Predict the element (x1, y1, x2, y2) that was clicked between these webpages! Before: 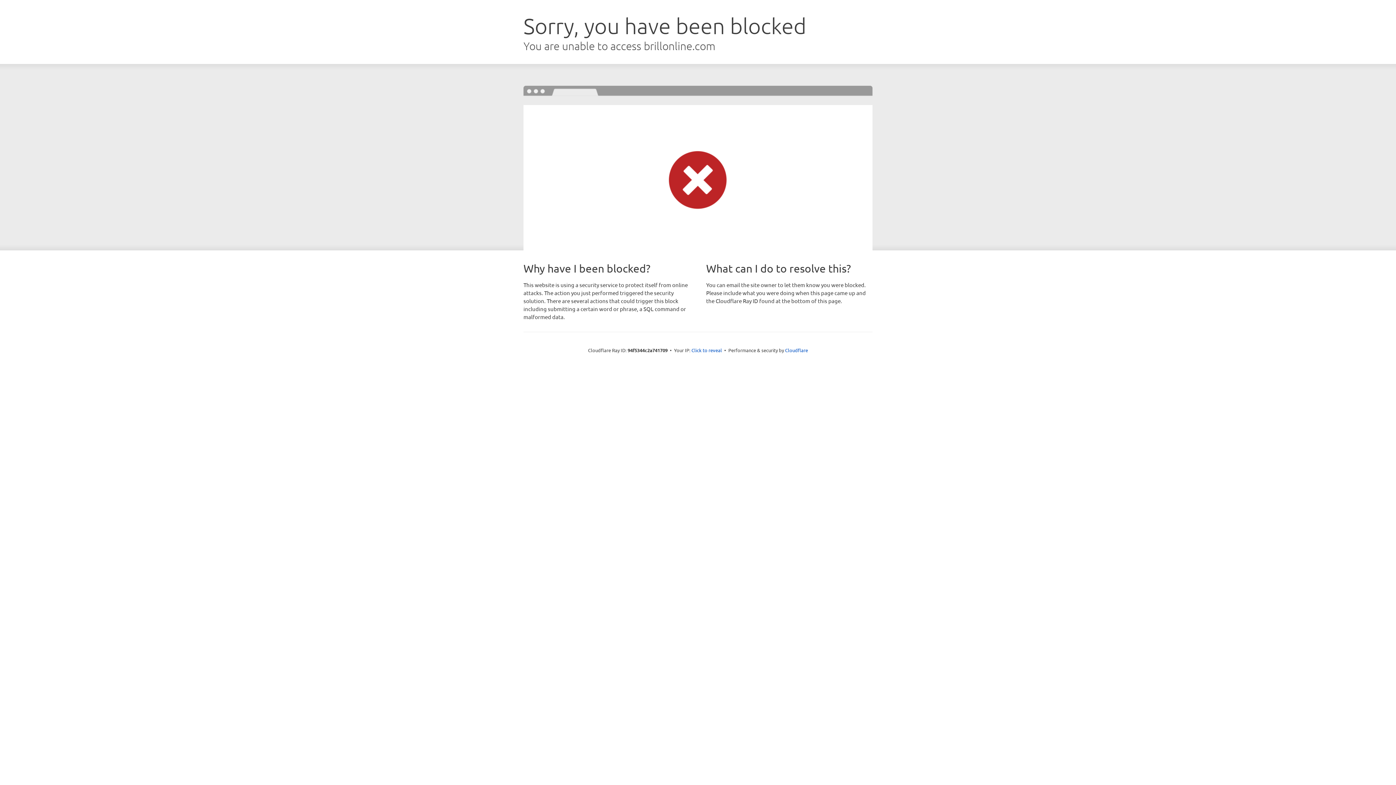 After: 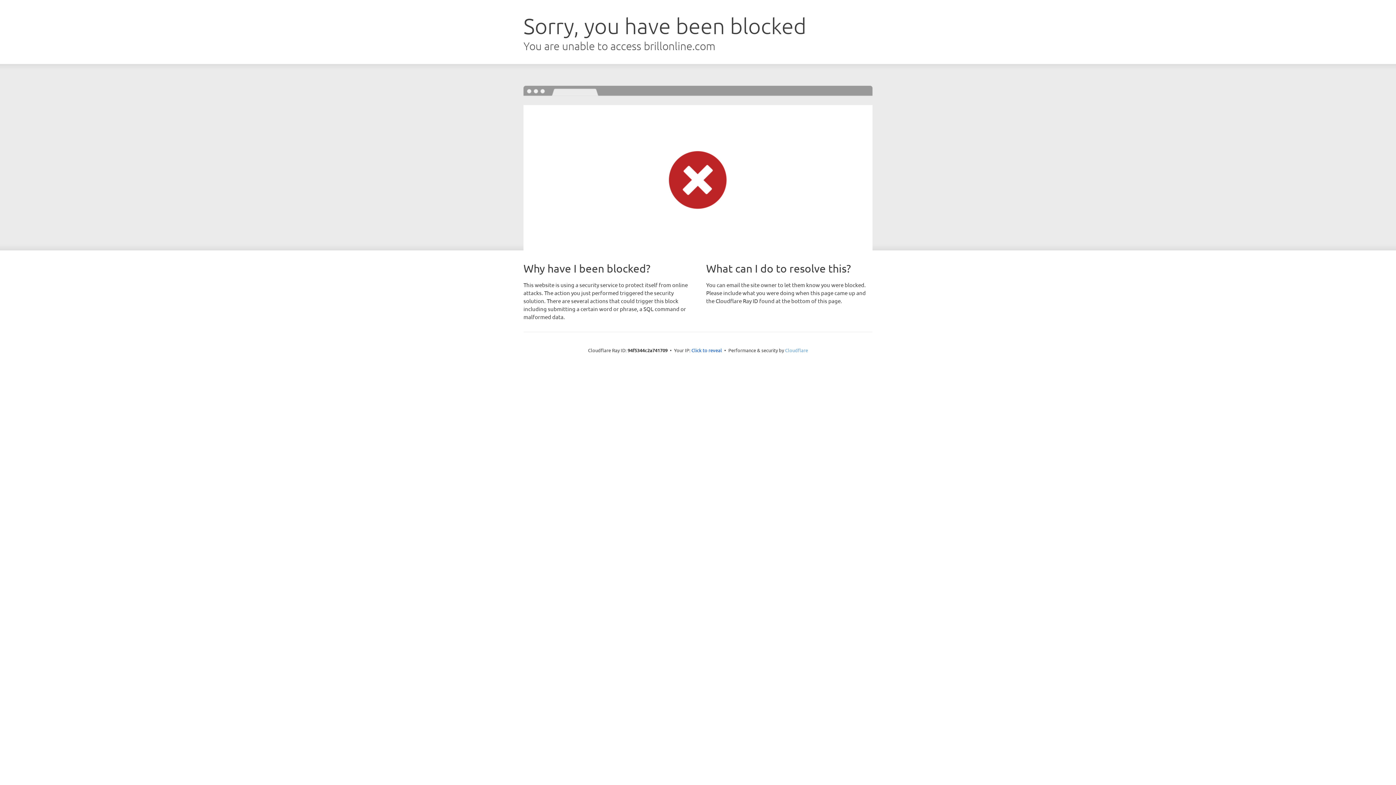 Action: label: Cloudflare bbox: (785, 347, 808, 353)